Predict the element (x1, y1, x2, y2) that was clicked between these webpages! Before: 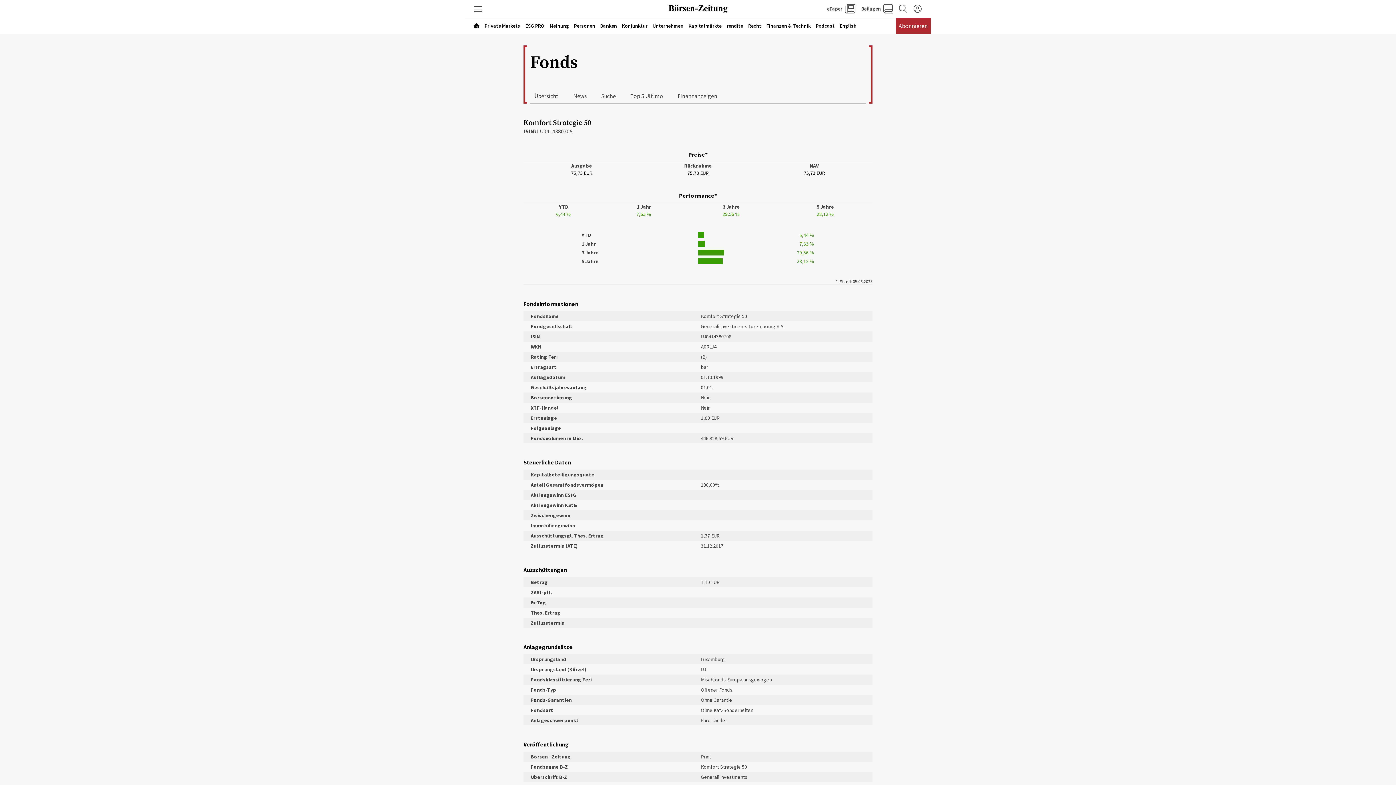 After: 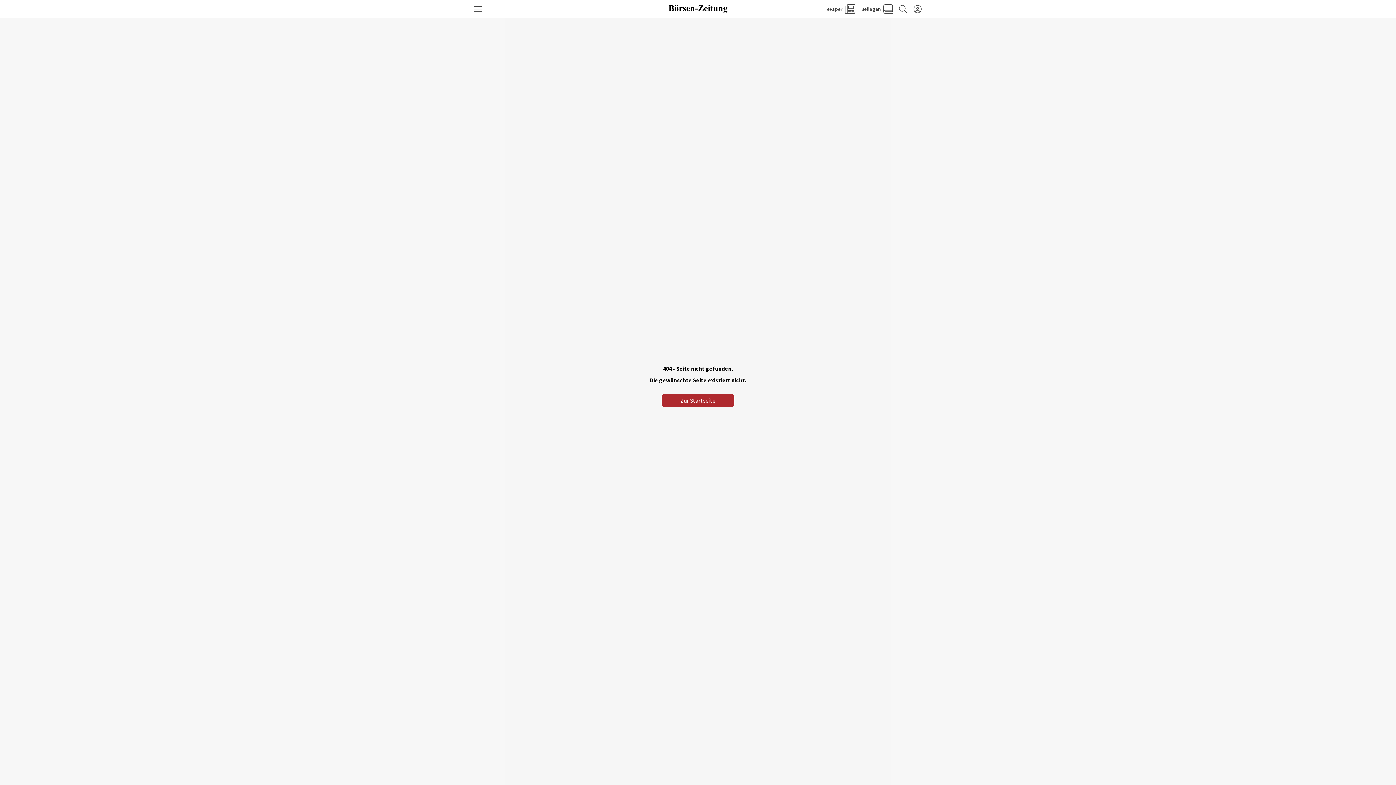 Action: bbox: (688, 22, 721, 29) label: Kapitalmärkte